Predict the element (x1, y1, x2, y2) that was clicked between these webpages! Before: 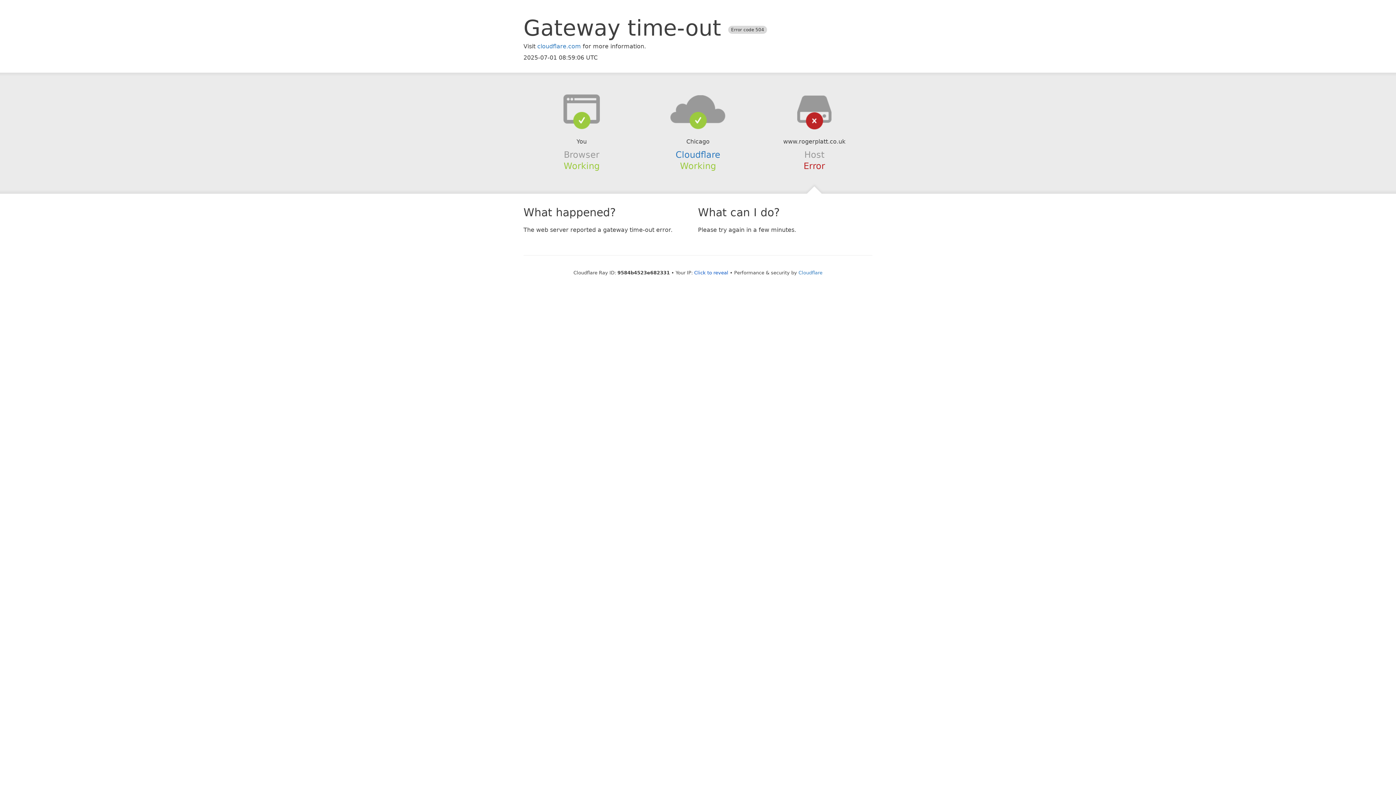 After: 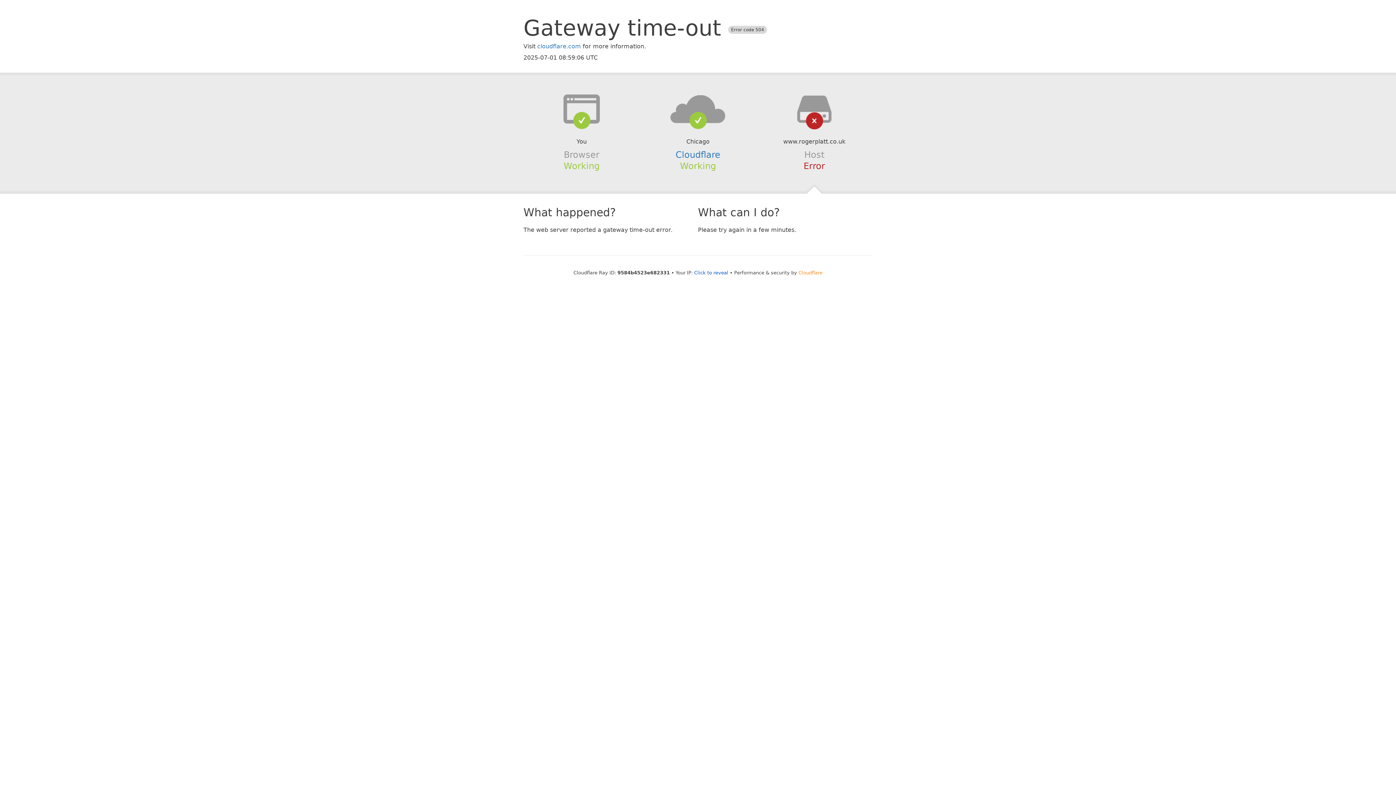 Action: bbox: (798, 270, 822, 275) label: Cloudflare